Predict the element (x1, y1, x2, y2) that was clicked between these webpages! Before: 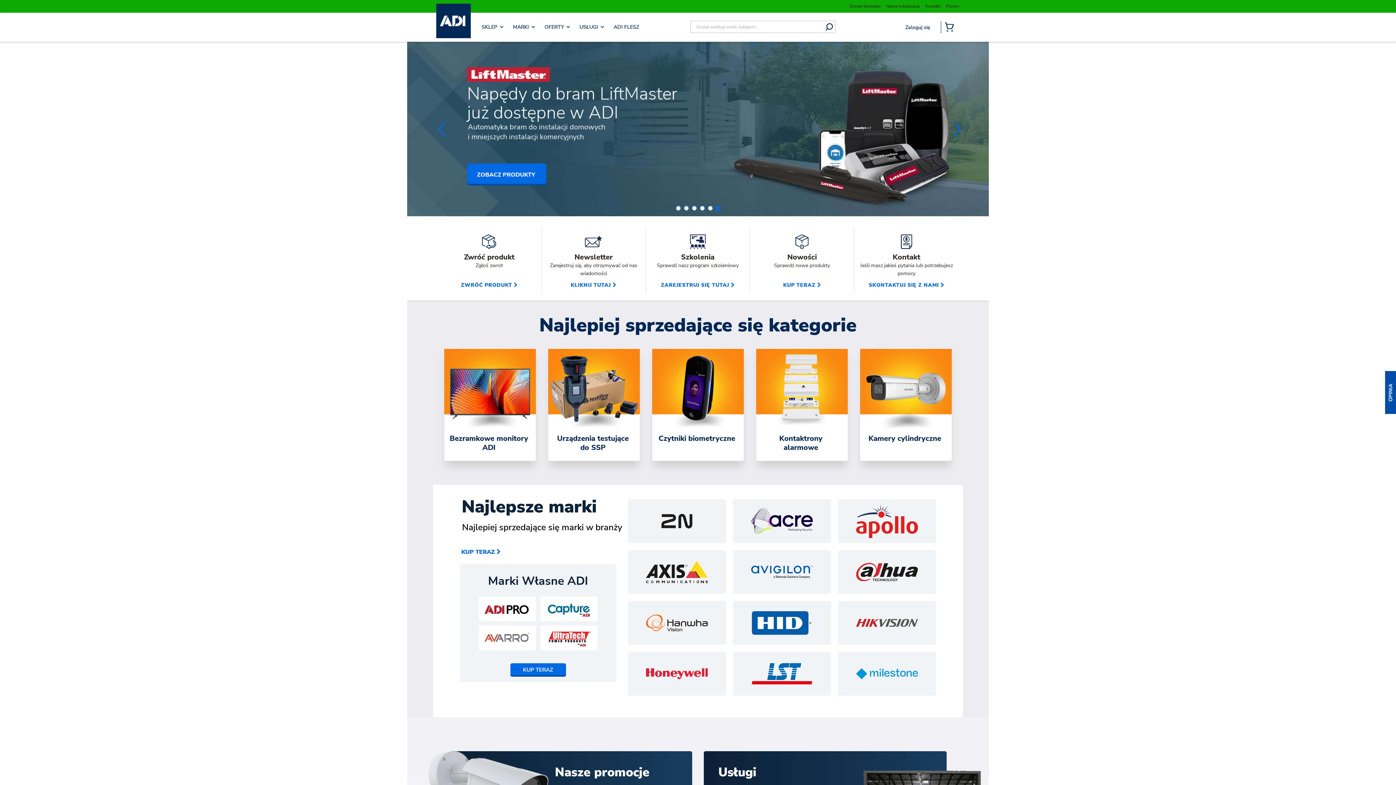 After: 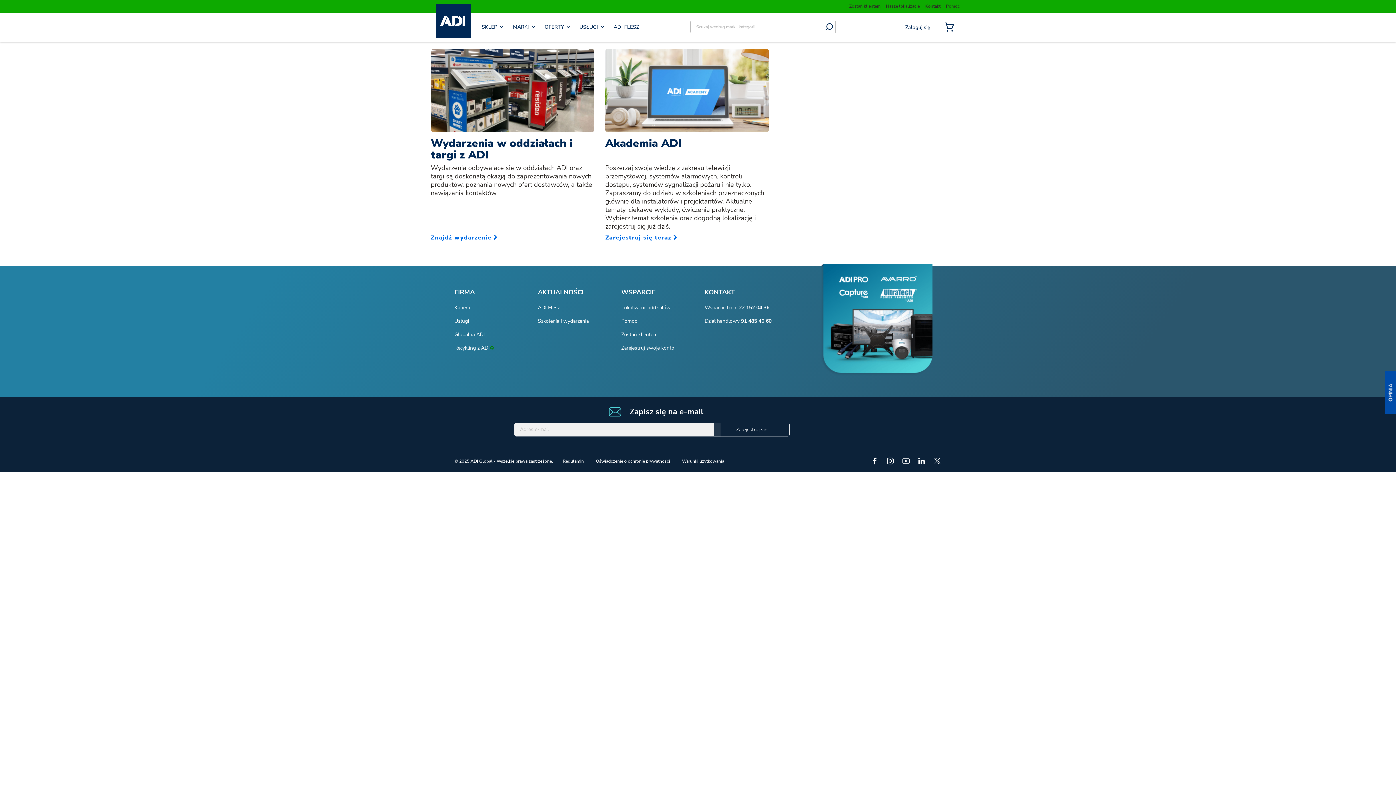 Action: label: ZAREJESTRUJ SIĘ TUTAJ bbox: (661, 281, 734, 288)